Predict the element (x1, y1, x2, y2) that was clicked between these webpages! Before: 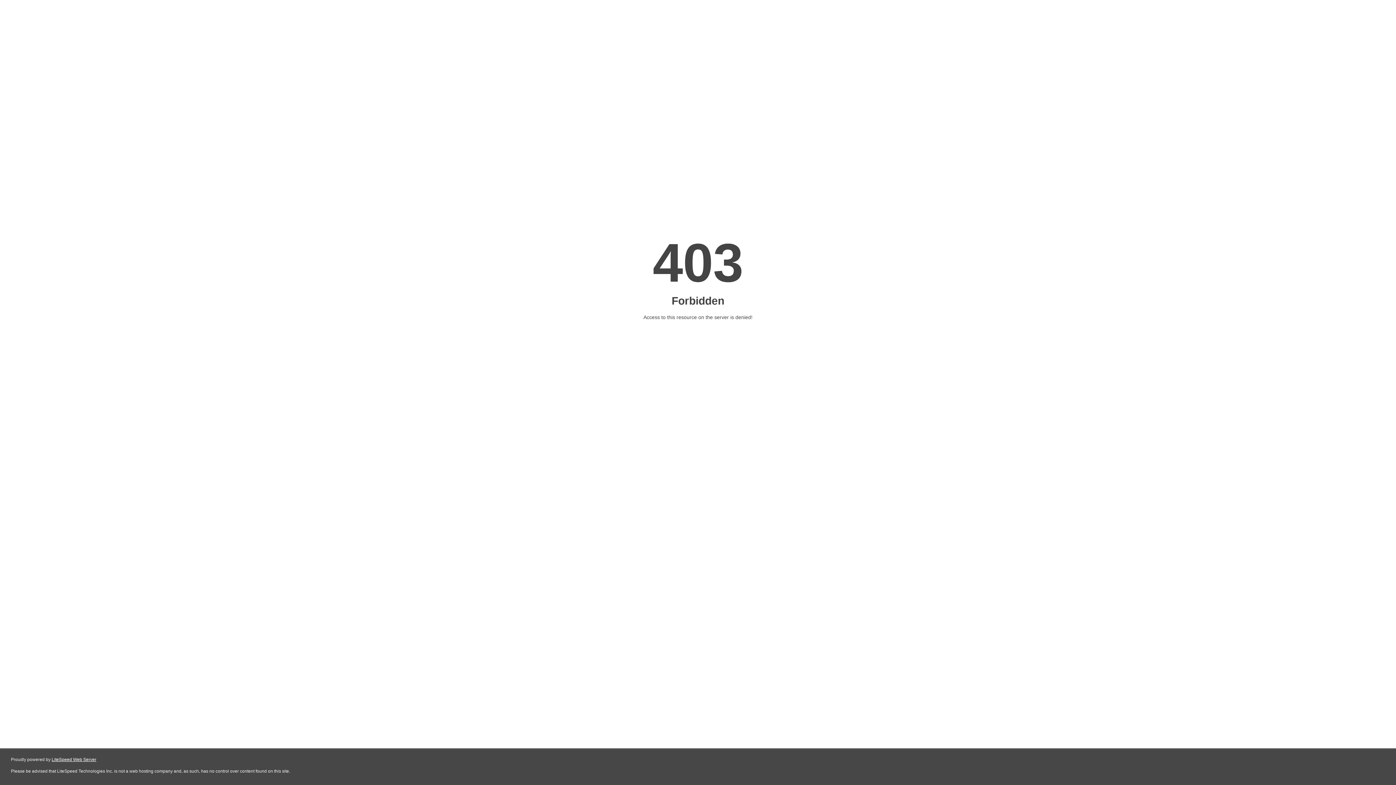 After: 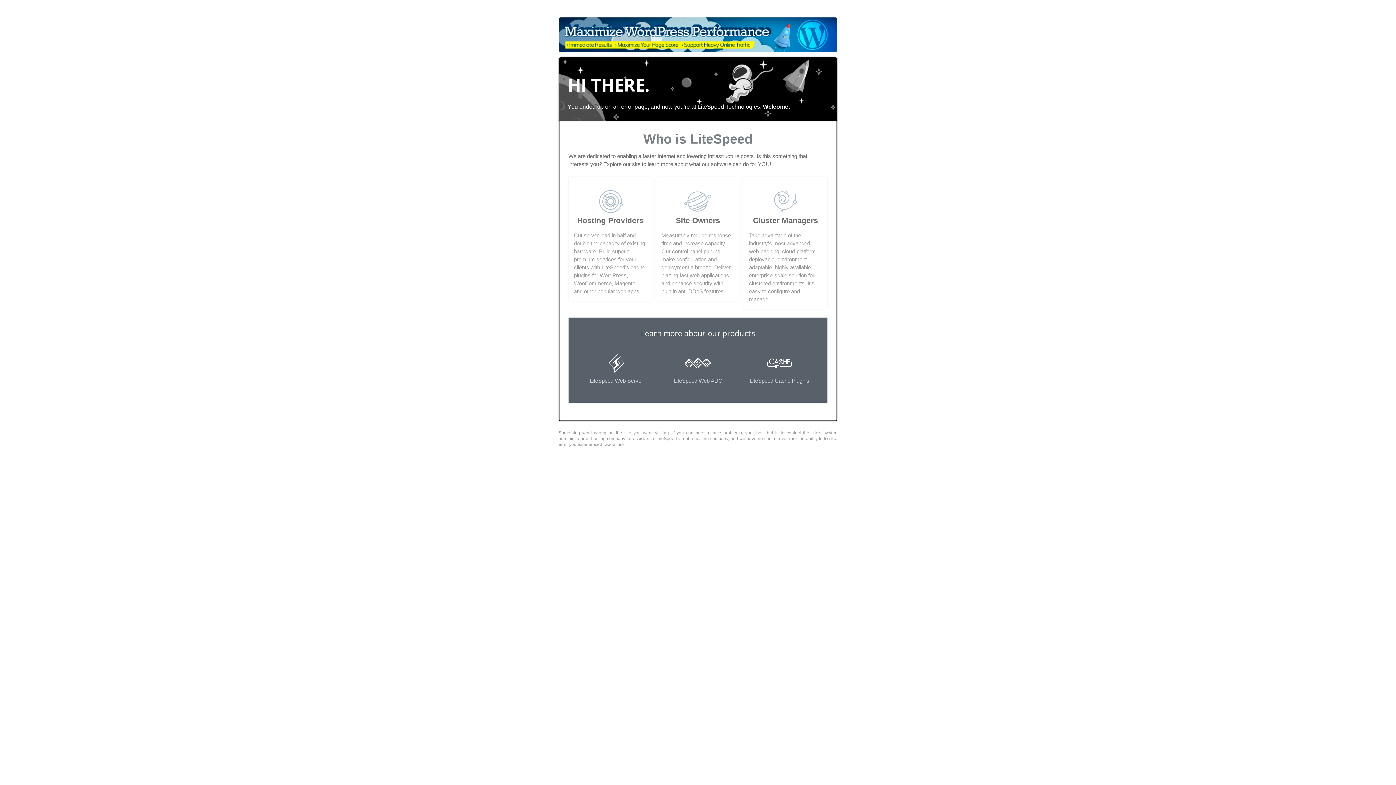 Action: label: LiteSpeed Web Server bbox: (51, 757, 96, 762)